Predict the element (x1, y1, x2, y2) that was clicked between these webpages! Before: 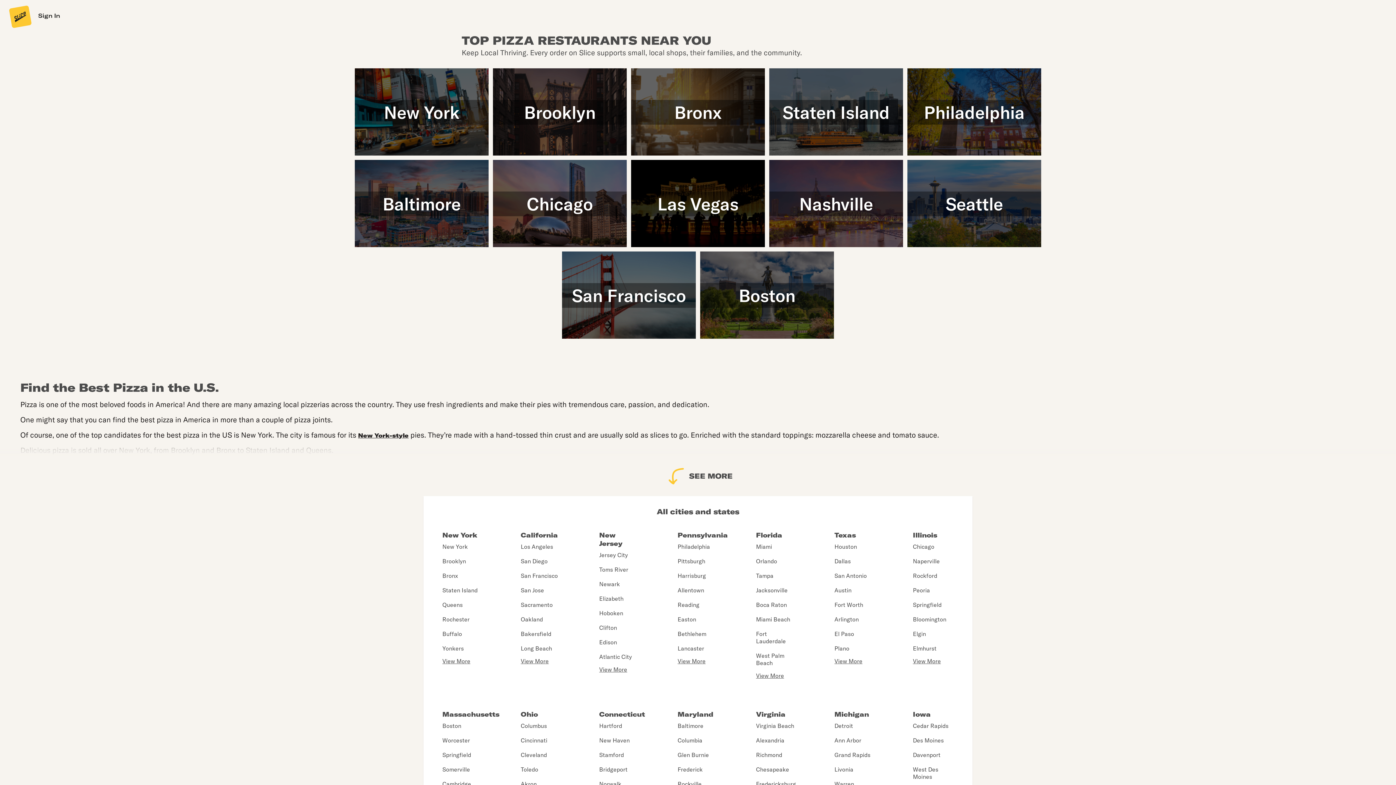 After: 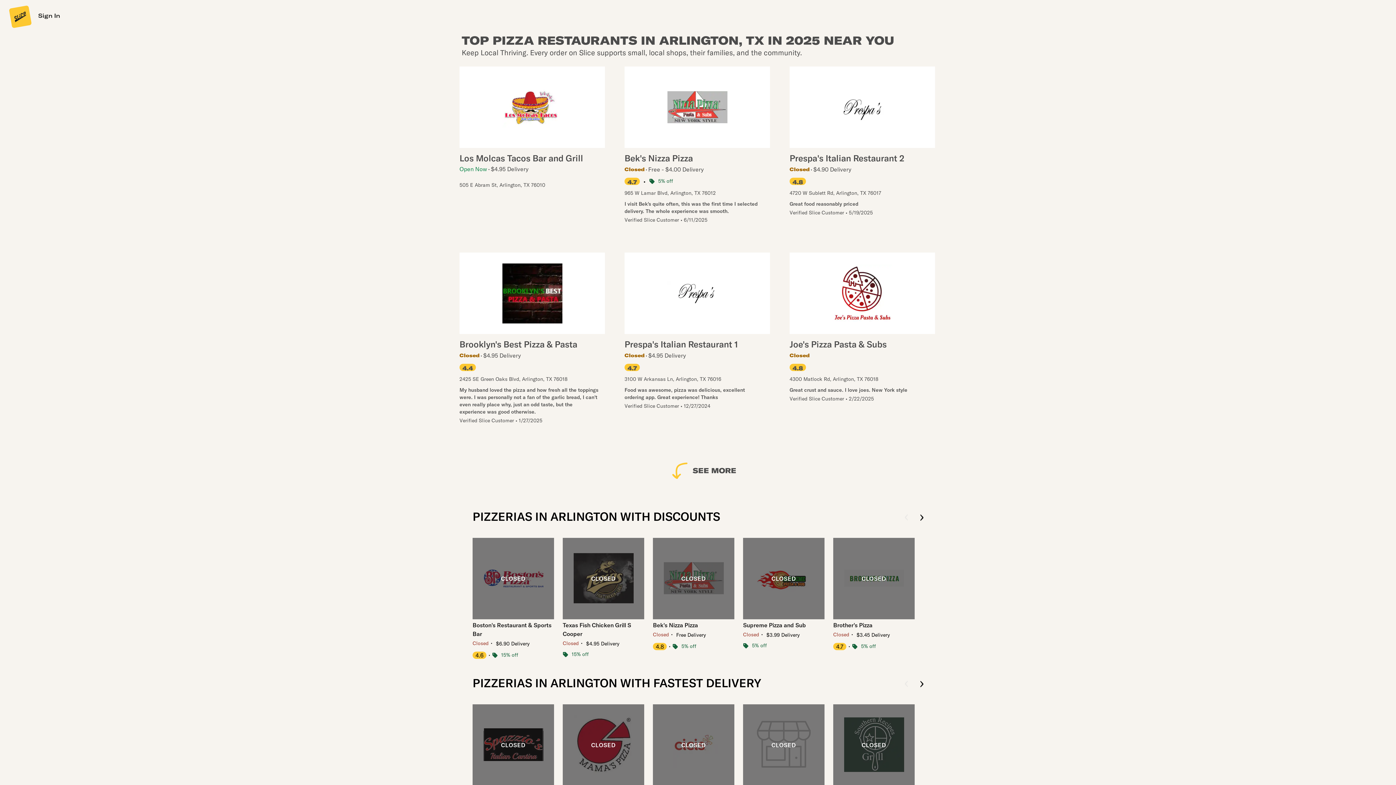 Action: bbox: (834, 616, 859, 623) label: Arlington